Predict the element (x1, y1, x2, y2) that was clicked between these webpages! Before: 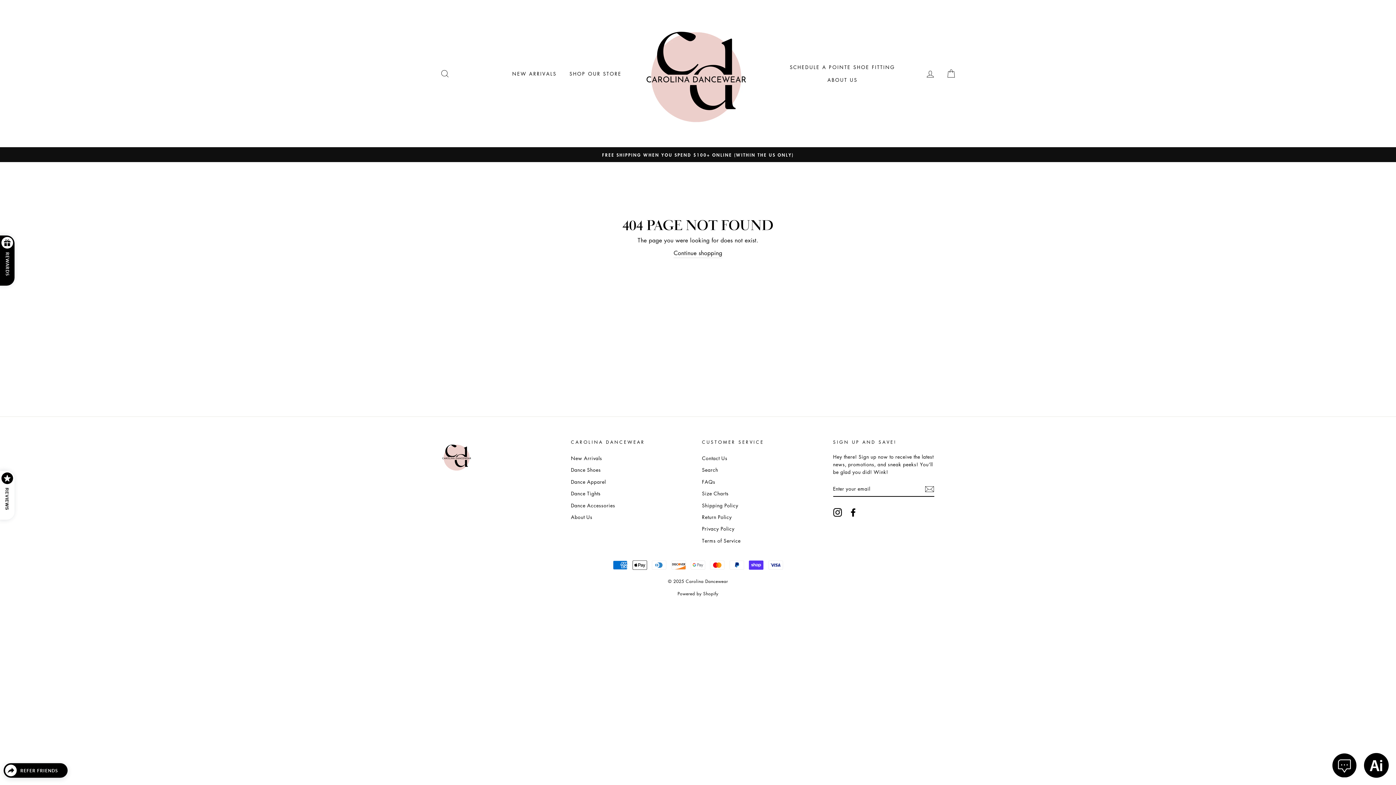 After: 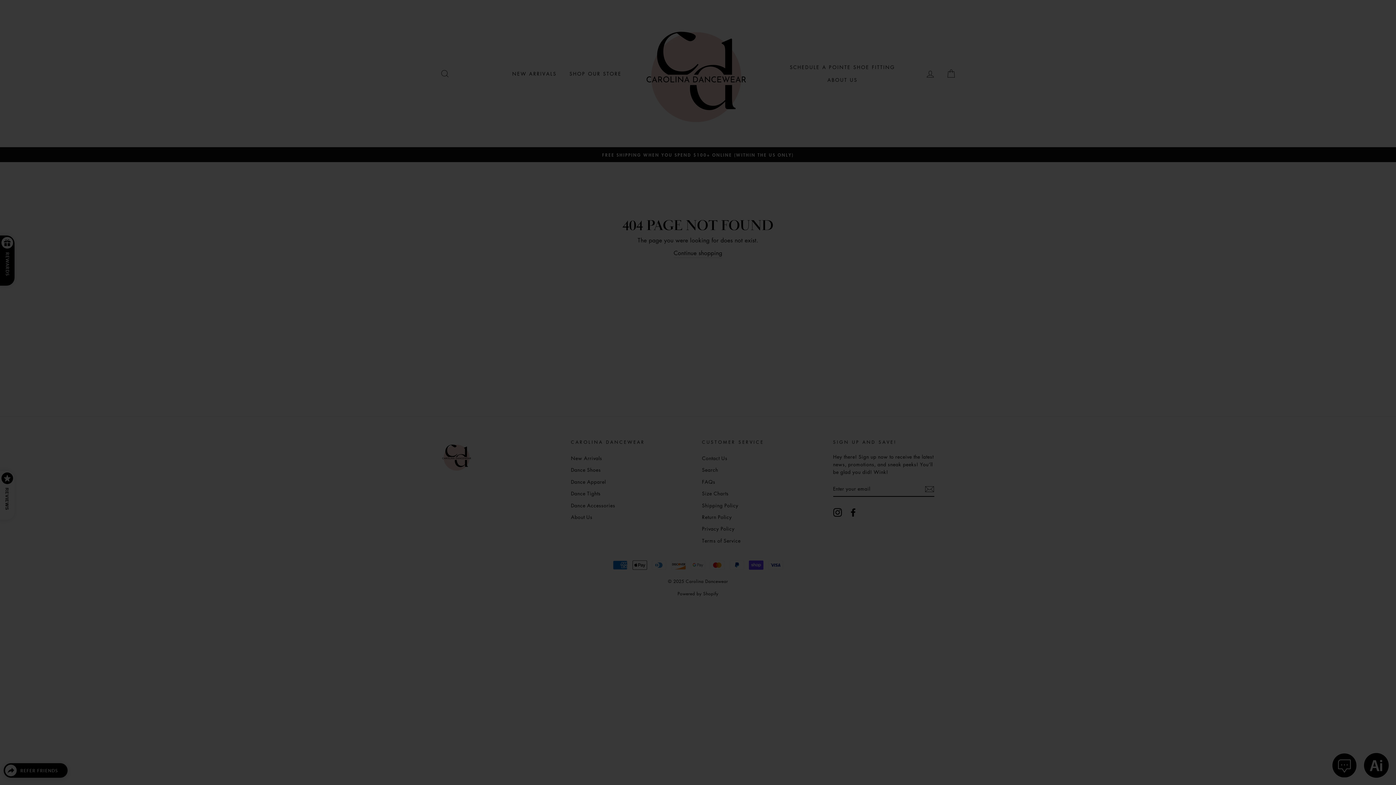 Action: label: REWARDS bbox: (0, 235, 14, 250)